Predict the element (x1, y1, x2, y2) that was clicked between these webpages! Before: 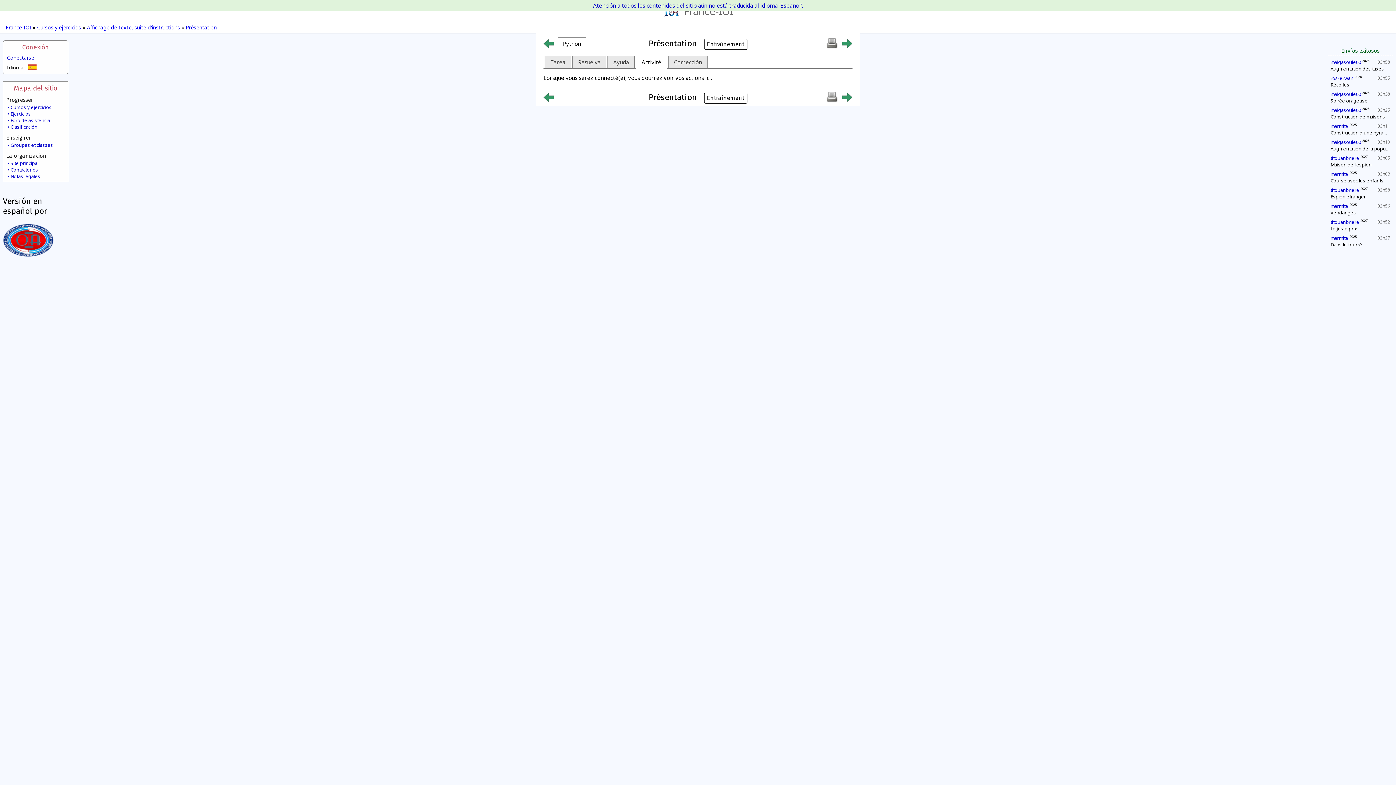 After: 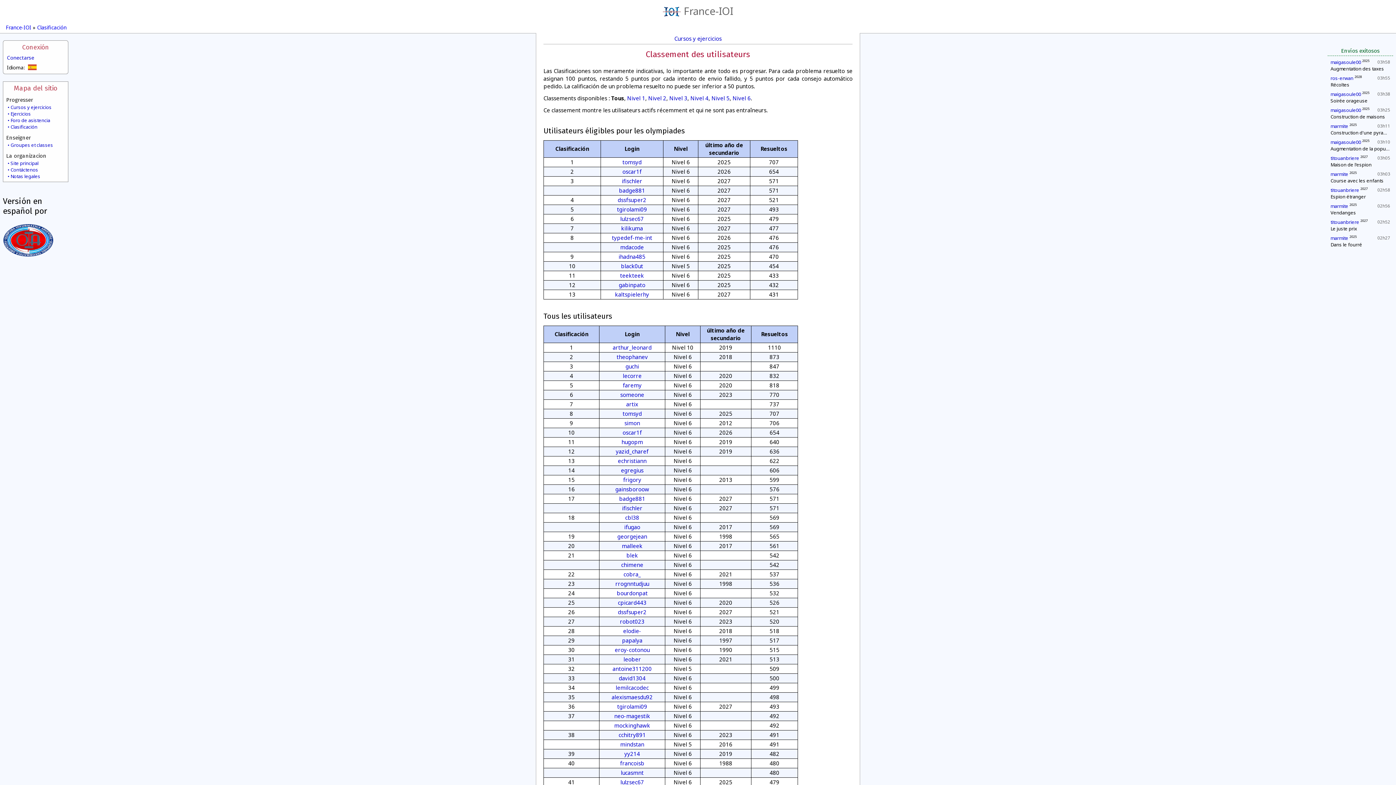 Action: bbox: (6, 123, 65, 130) label: Clasificación